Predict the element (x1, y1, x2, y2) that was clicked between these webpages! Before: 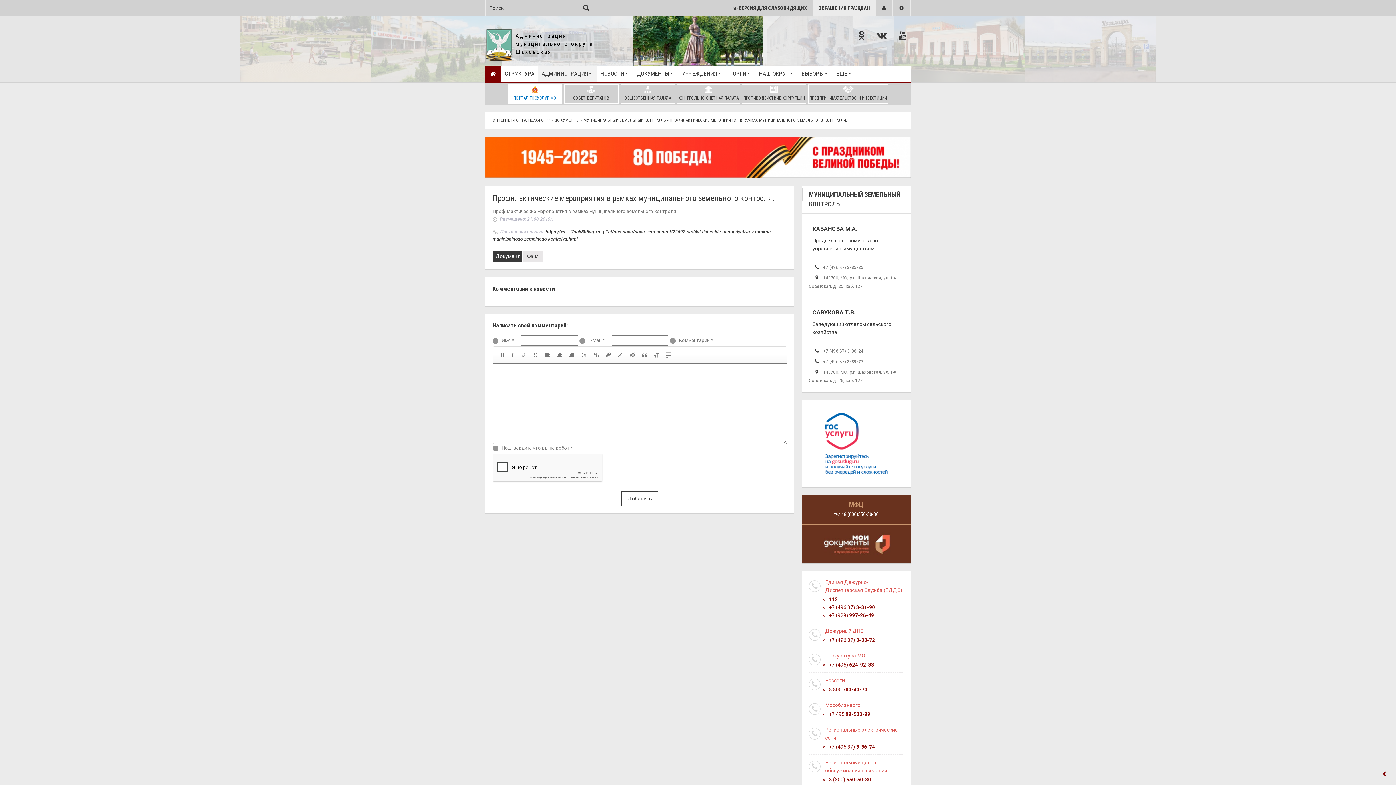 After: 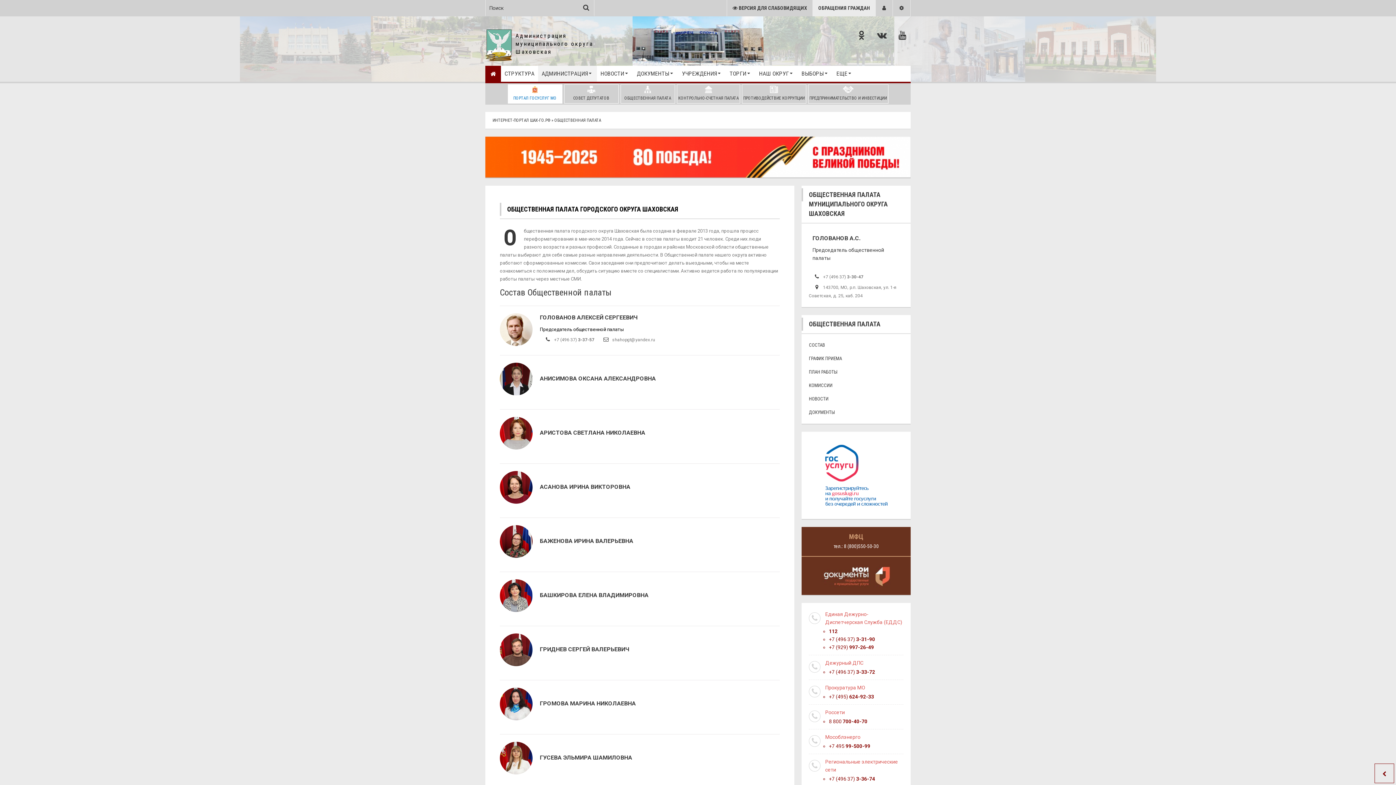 Action: bbox: (620, 84, 675, 103) label: ОБЩЕСТВЕННАЯ ПАЛАТА